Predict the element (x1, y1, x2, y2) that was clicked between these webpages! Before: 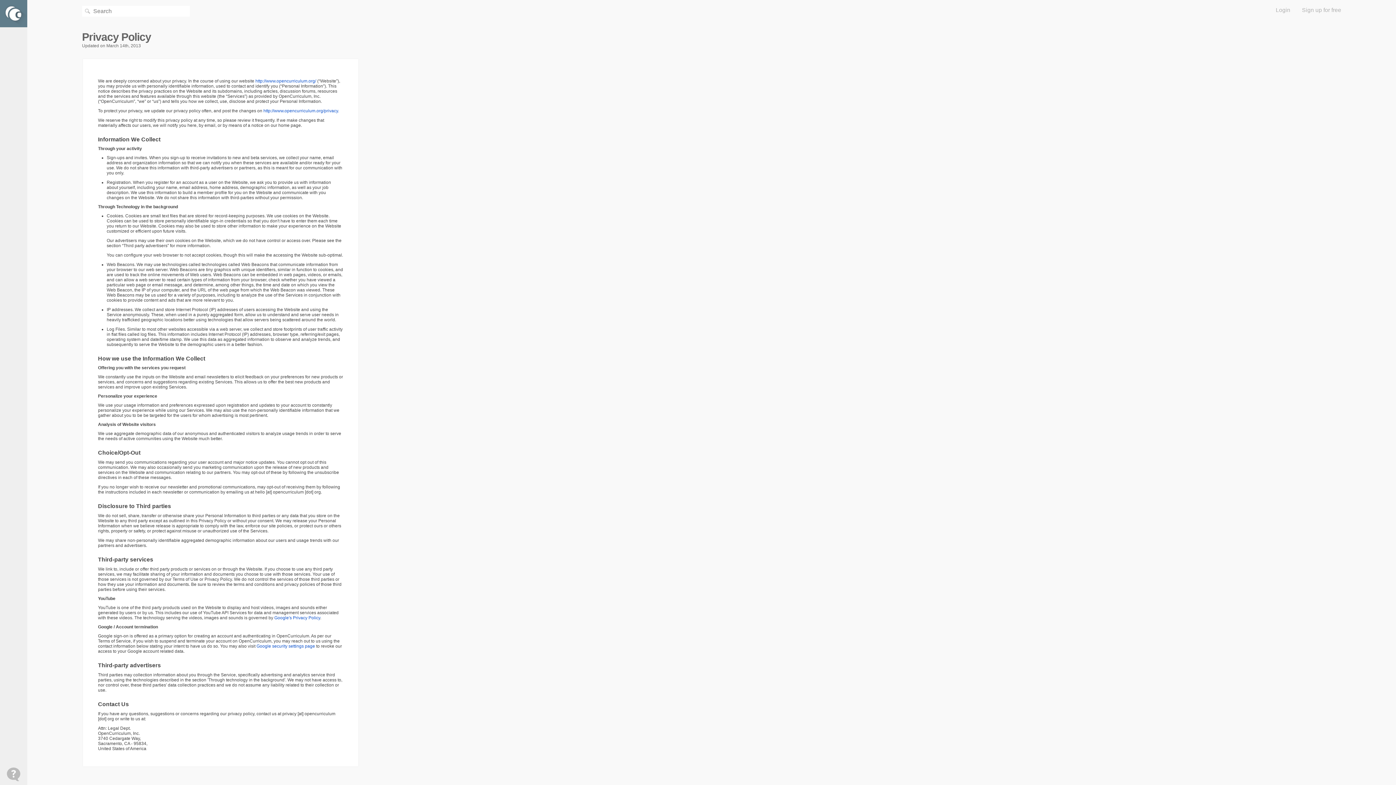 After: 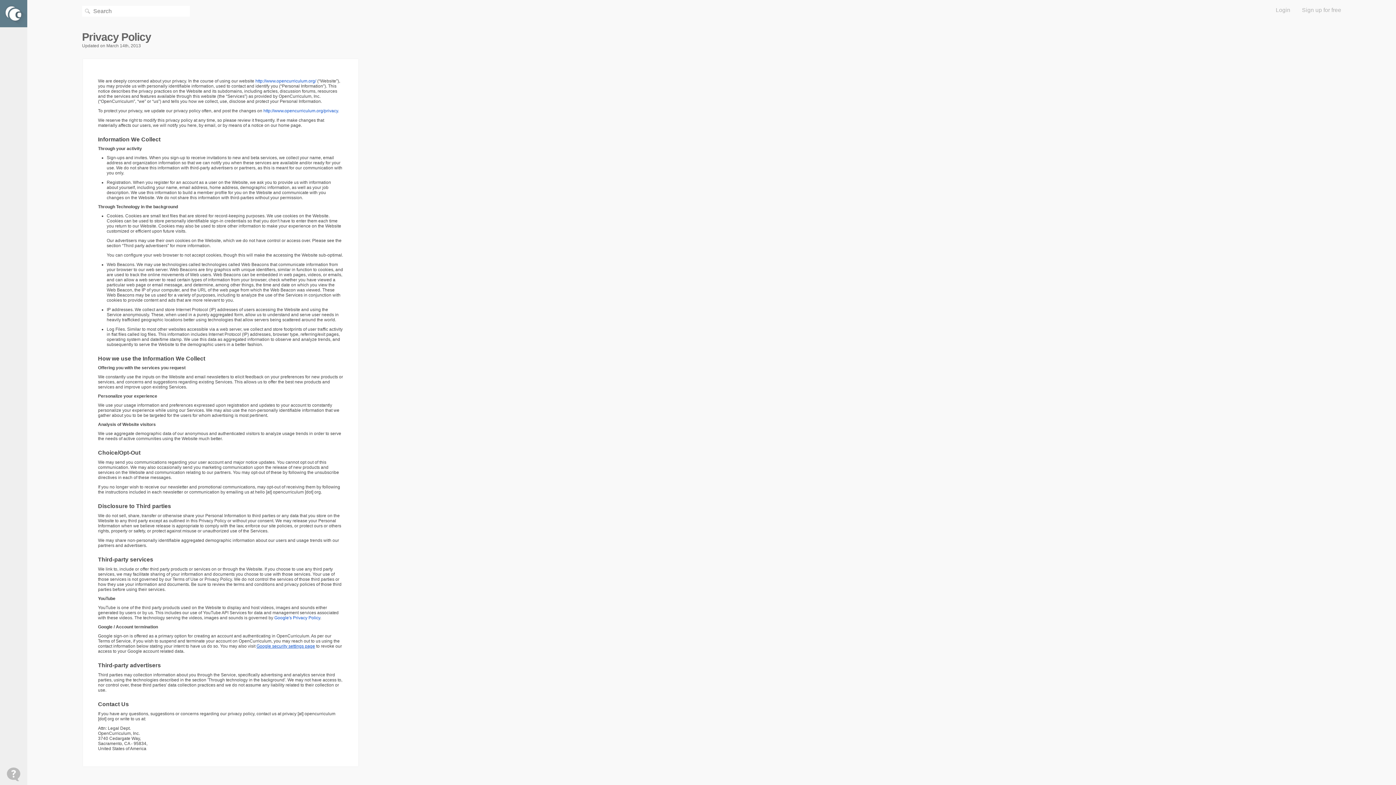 Action: bbox: (256, 644, 315, 649) label: Google security settings page